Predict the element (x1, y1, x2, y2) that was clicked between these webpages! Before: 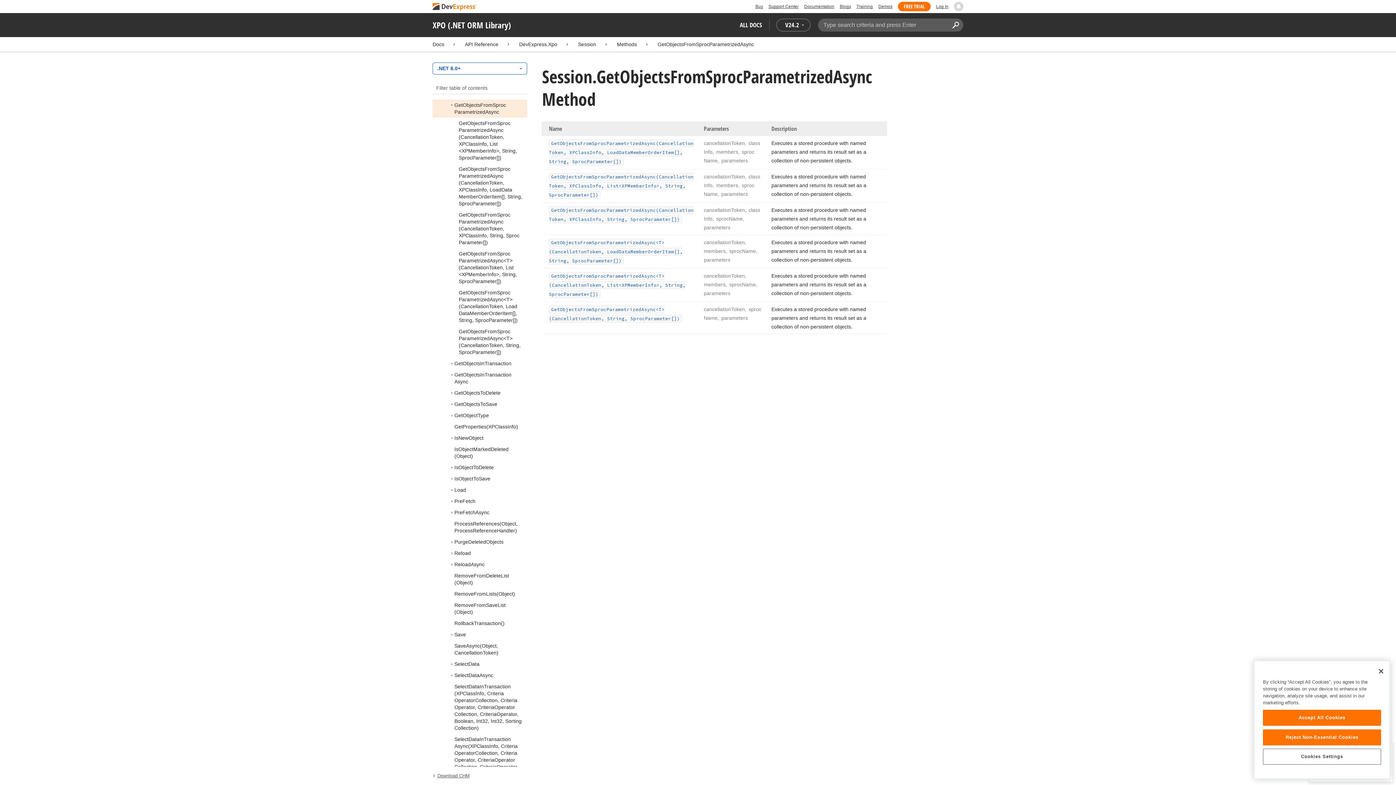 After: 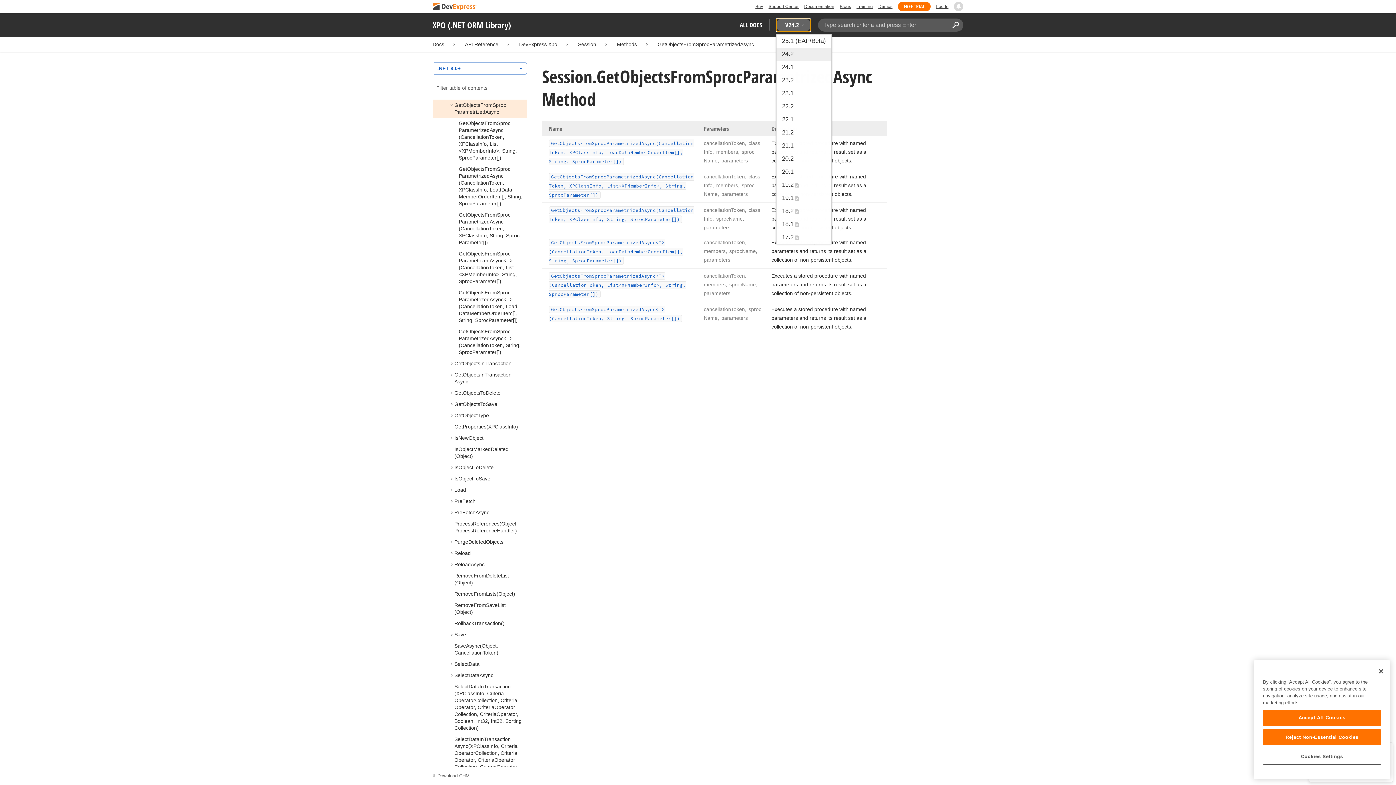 Action: label: V 24.2  bbox: (776, 18, 810, 31)